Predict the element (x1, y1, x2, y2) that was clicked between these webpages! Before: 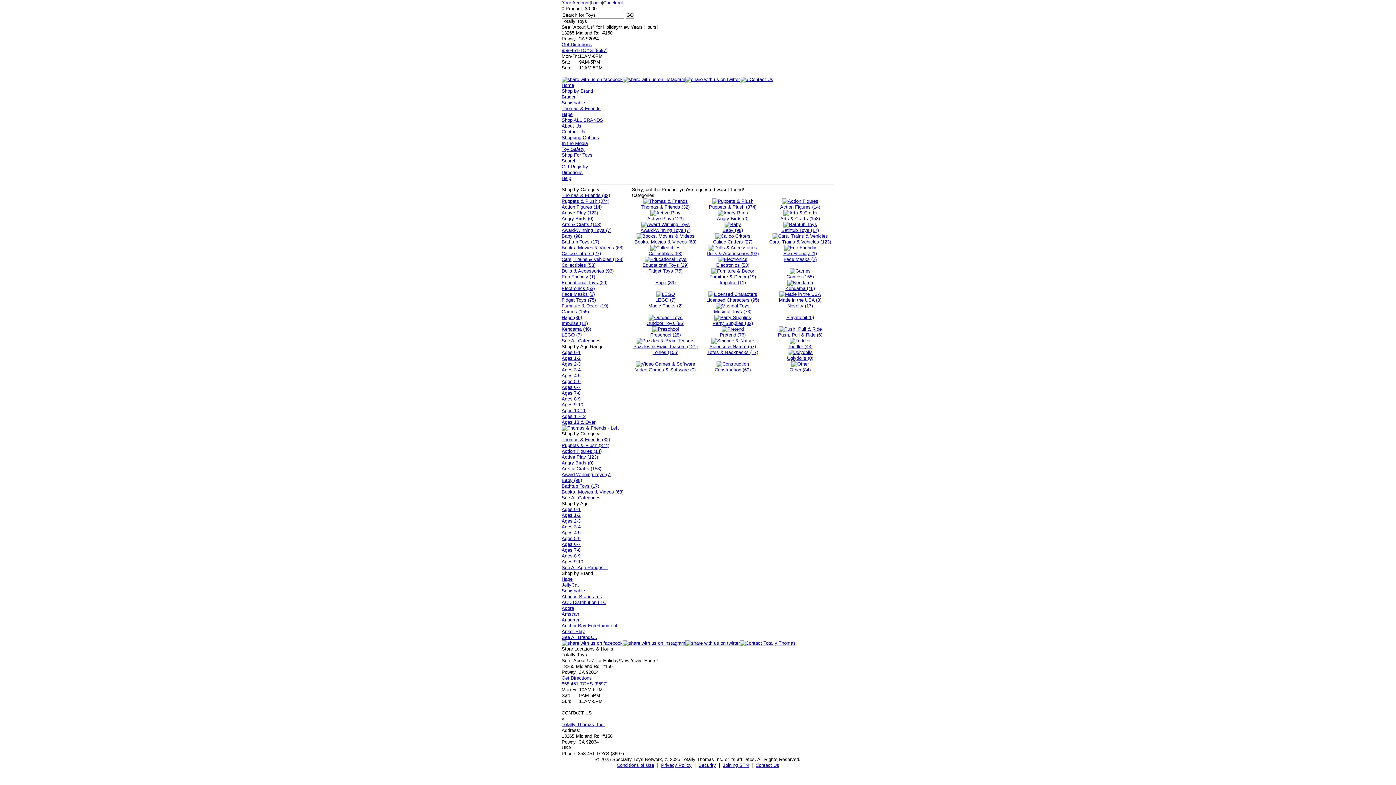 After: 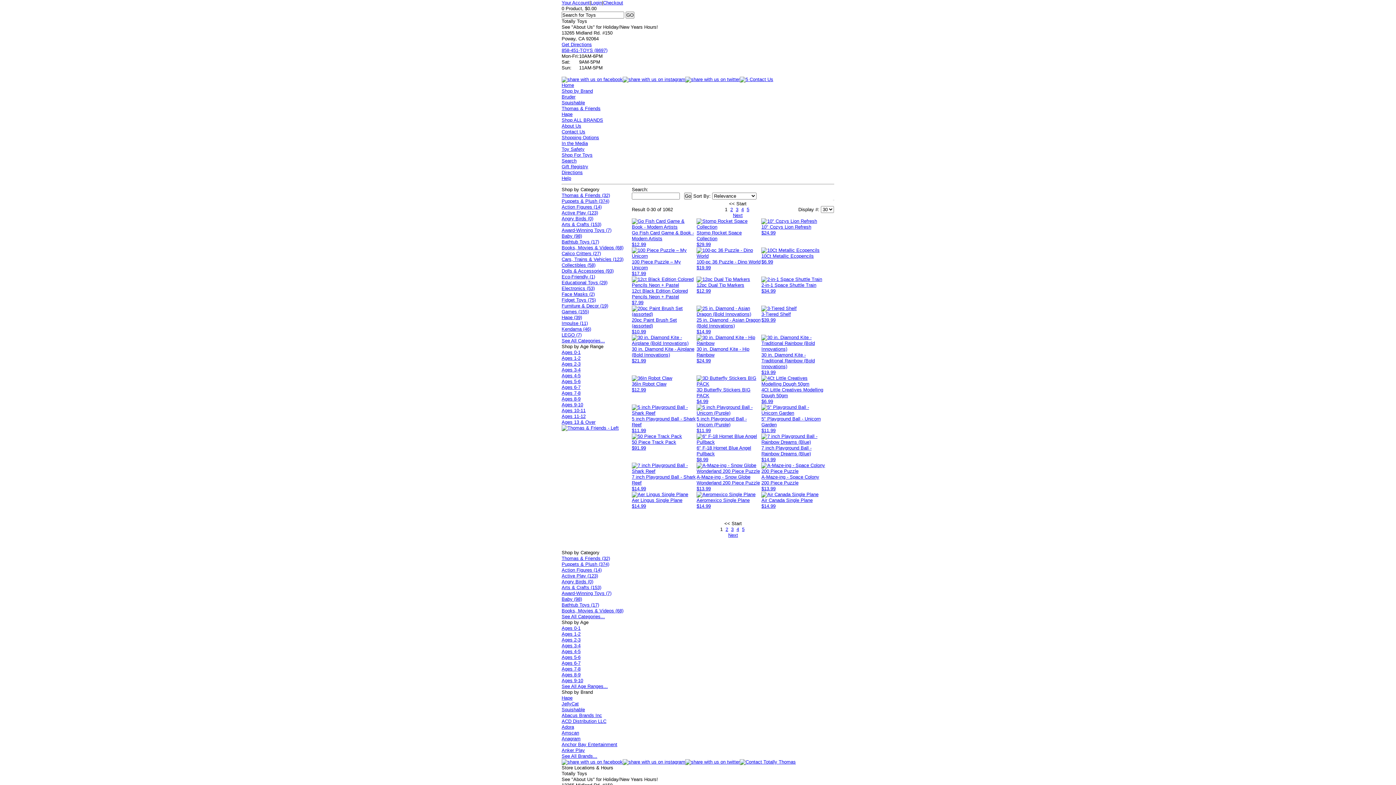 Action: label: Ages 7-8 bbox: (561, 390, 580, 396)